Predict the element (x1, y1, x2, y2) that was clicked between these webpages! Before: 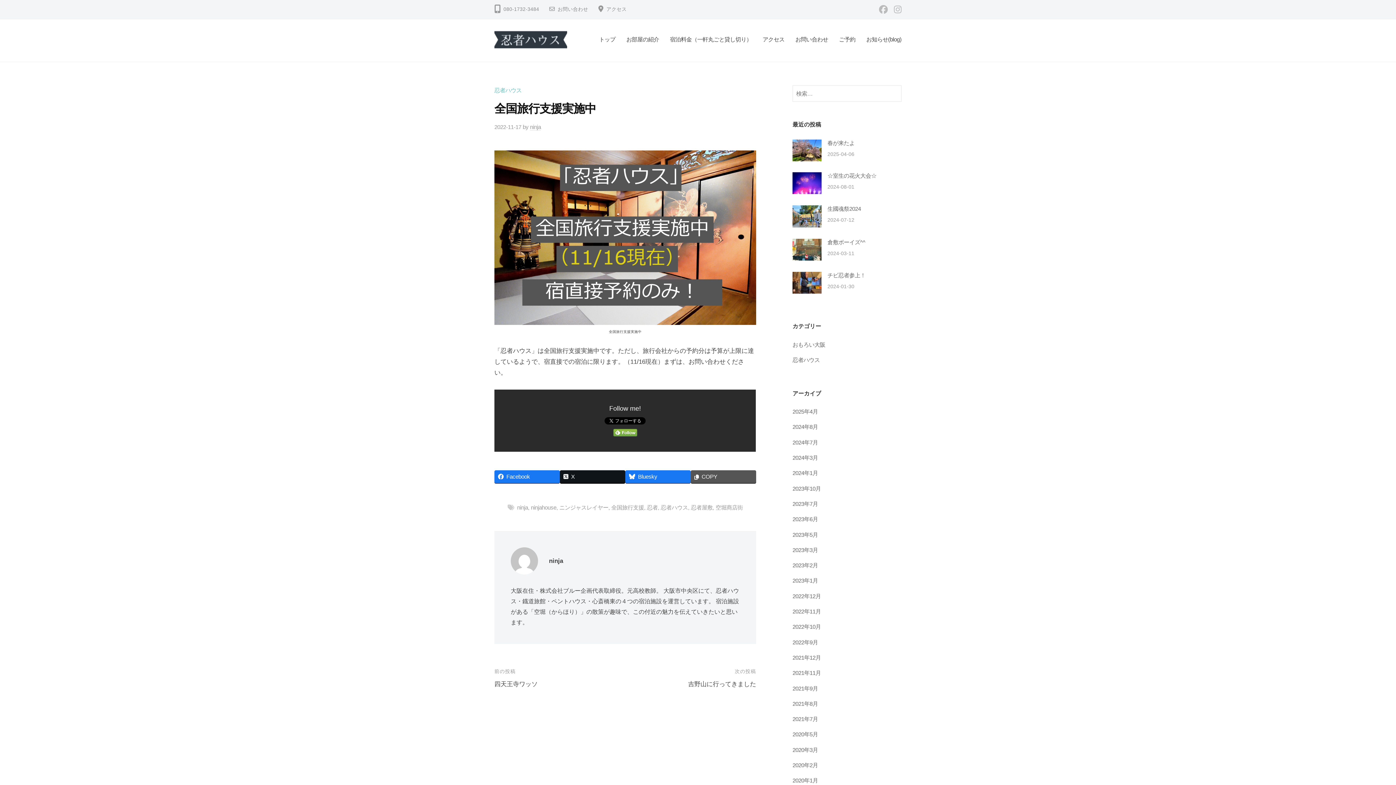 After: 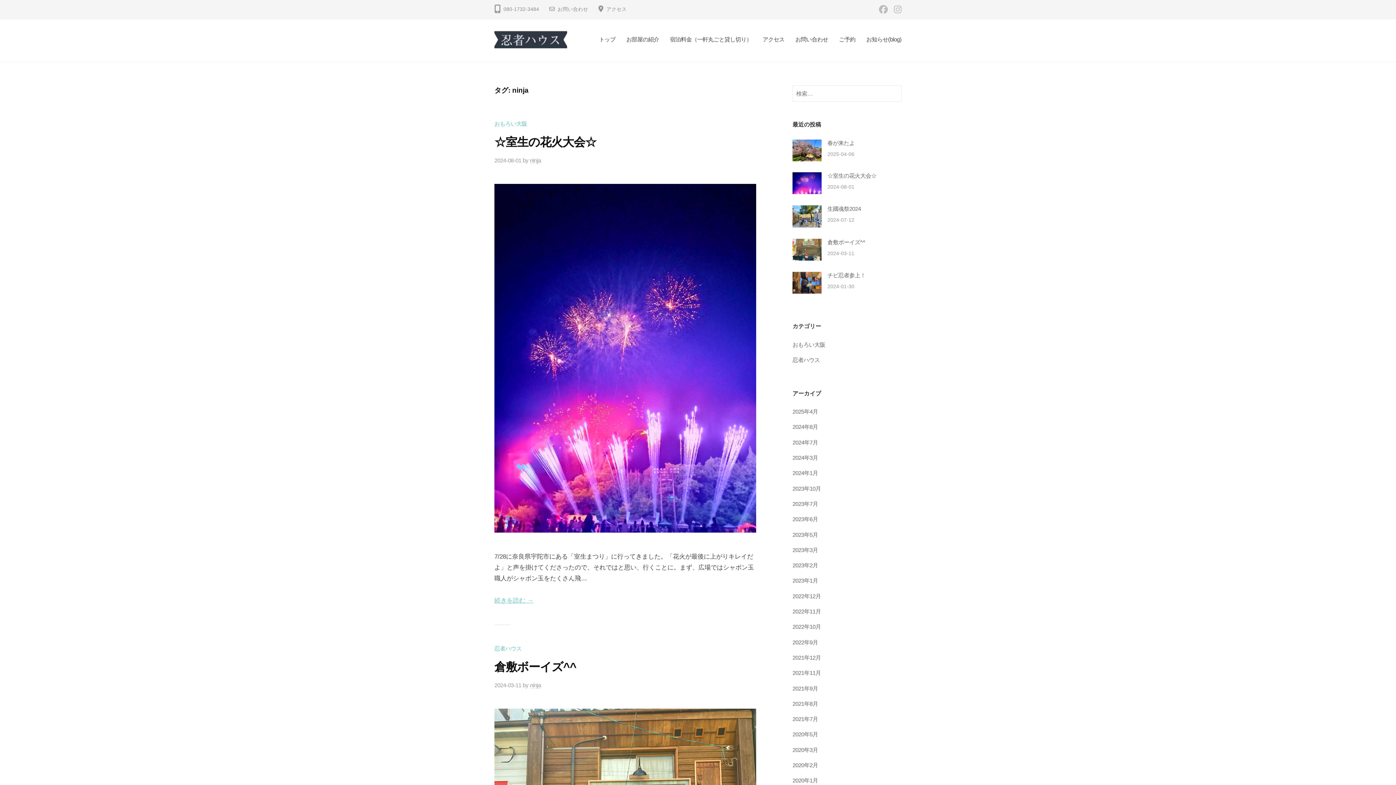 Action: bbox: (517, 504, 528, 510) label: ninja